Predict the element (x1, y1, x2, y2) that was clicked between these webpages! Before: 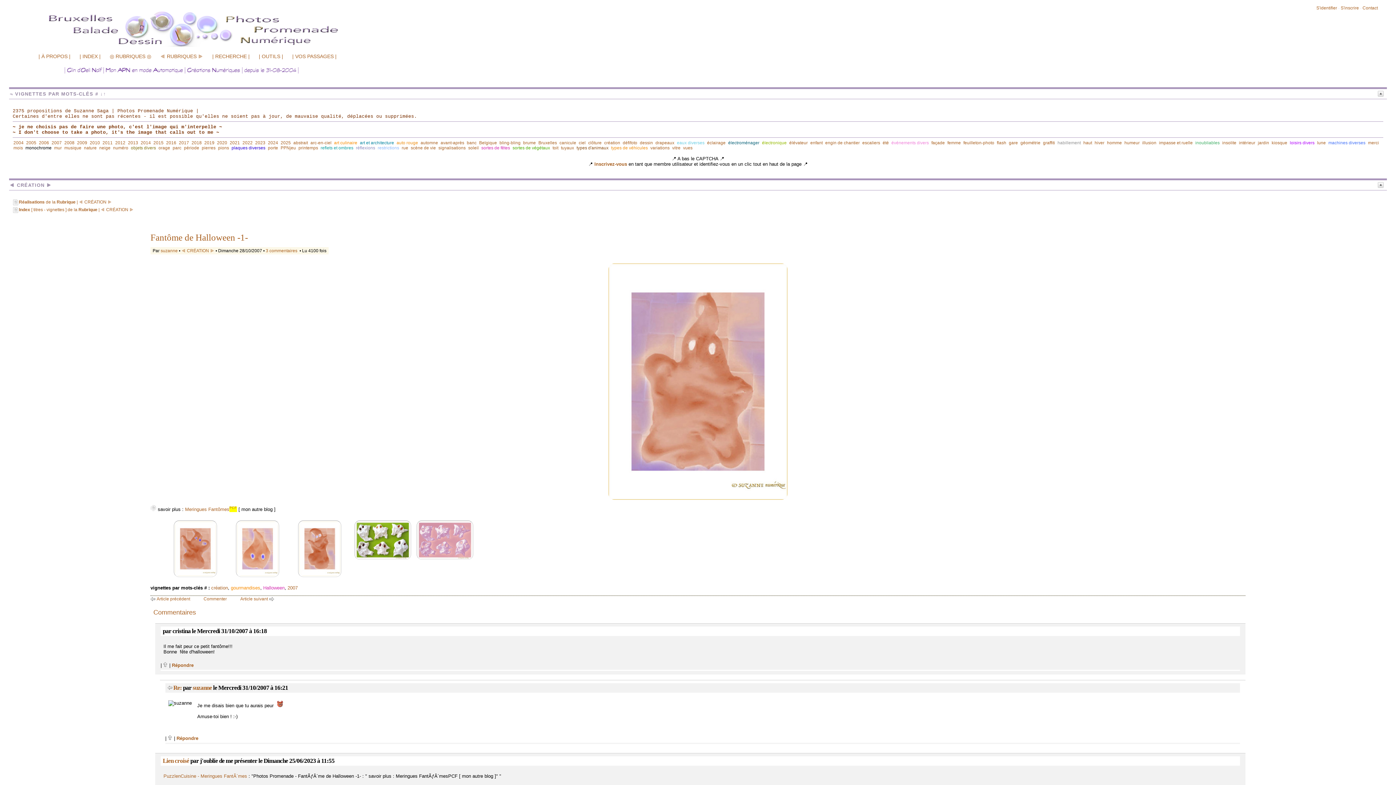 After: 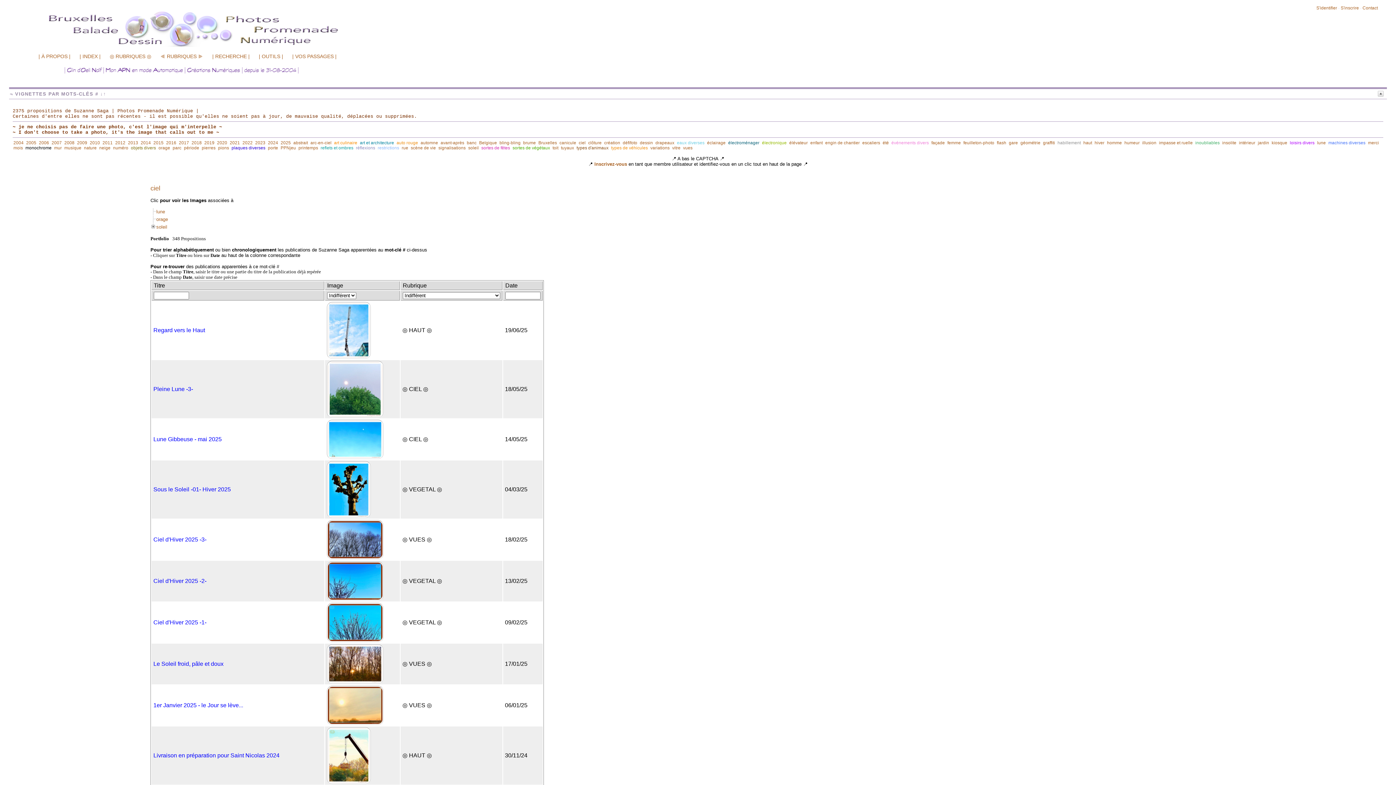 Action: bbox: (578, 140, 585, 145) label: ciel